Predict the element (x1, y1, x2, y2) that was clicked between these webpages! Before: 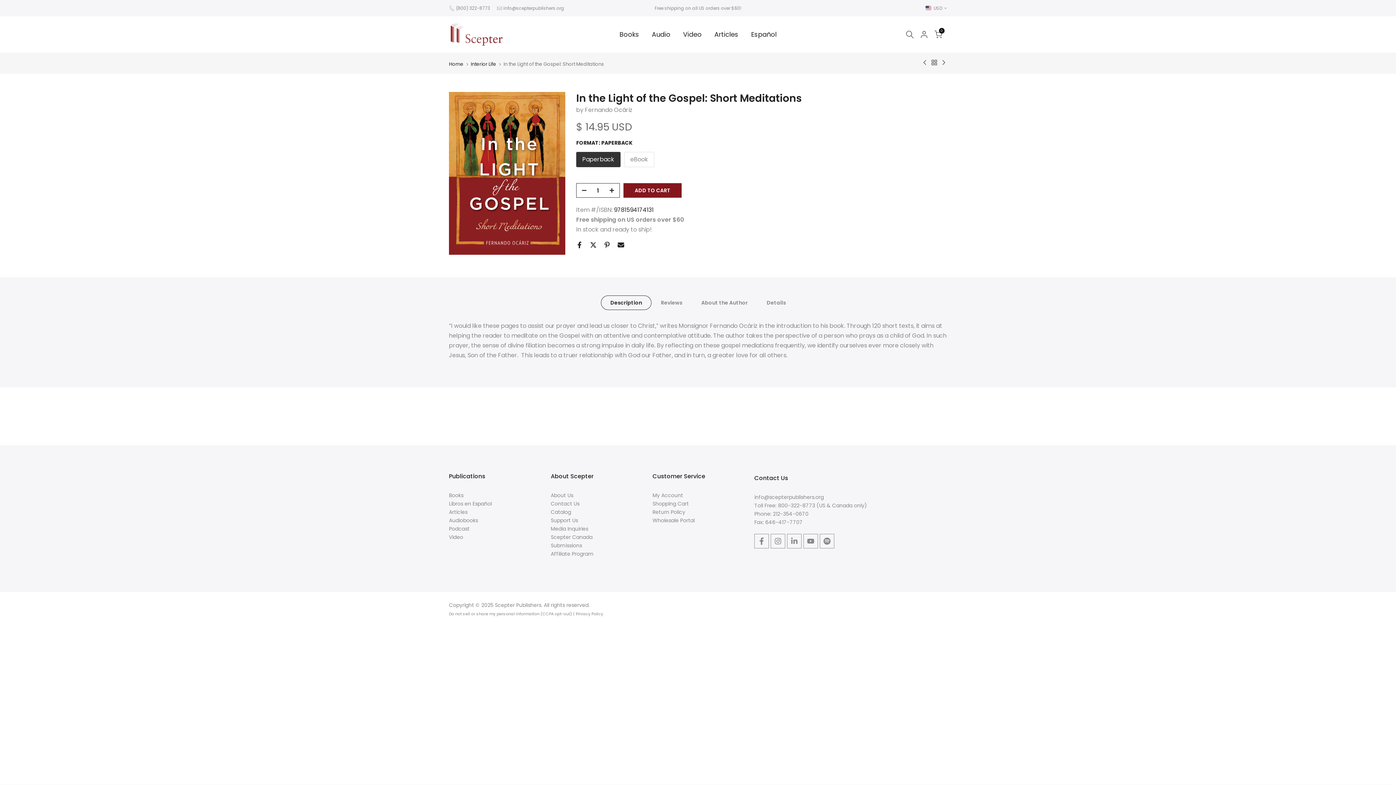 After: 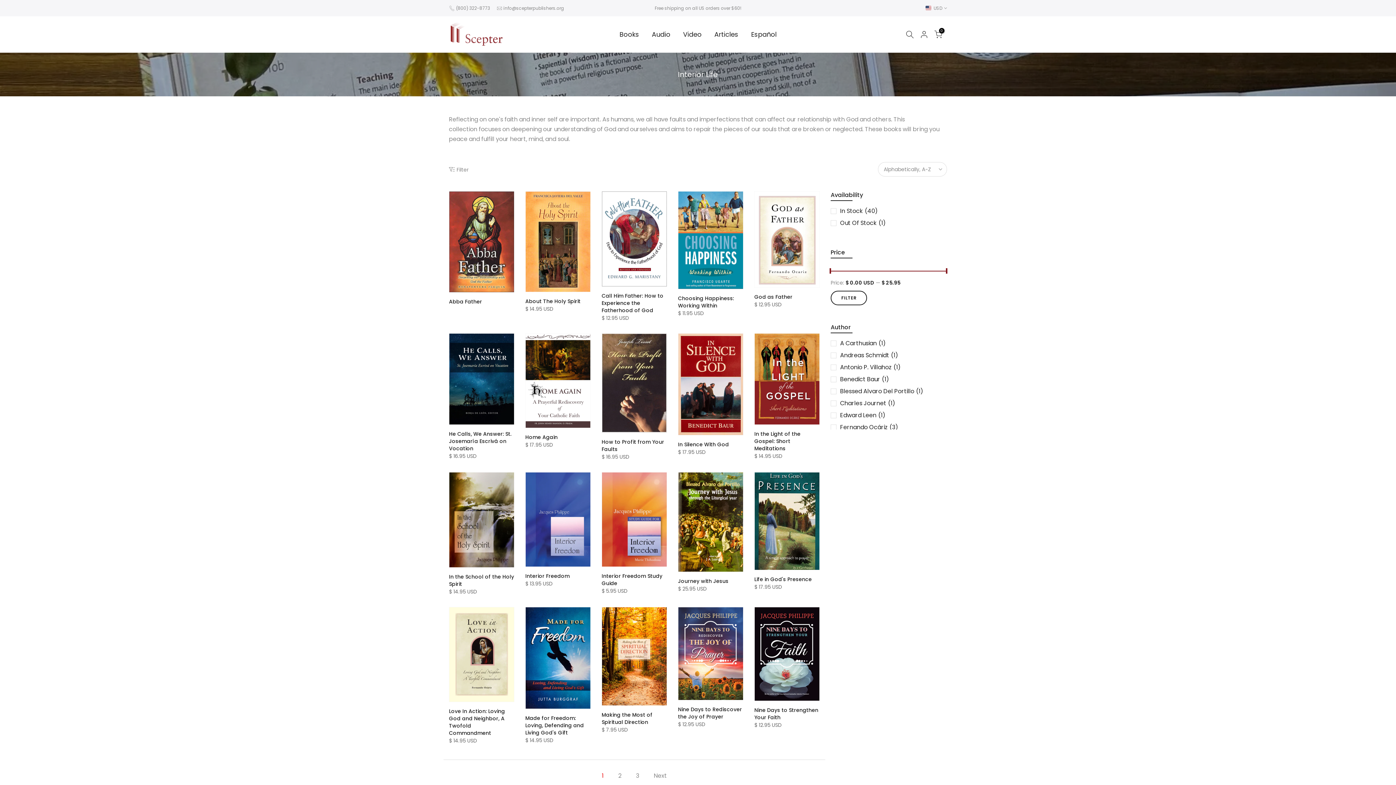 Action: bbox: (931, 59, 937, 67)